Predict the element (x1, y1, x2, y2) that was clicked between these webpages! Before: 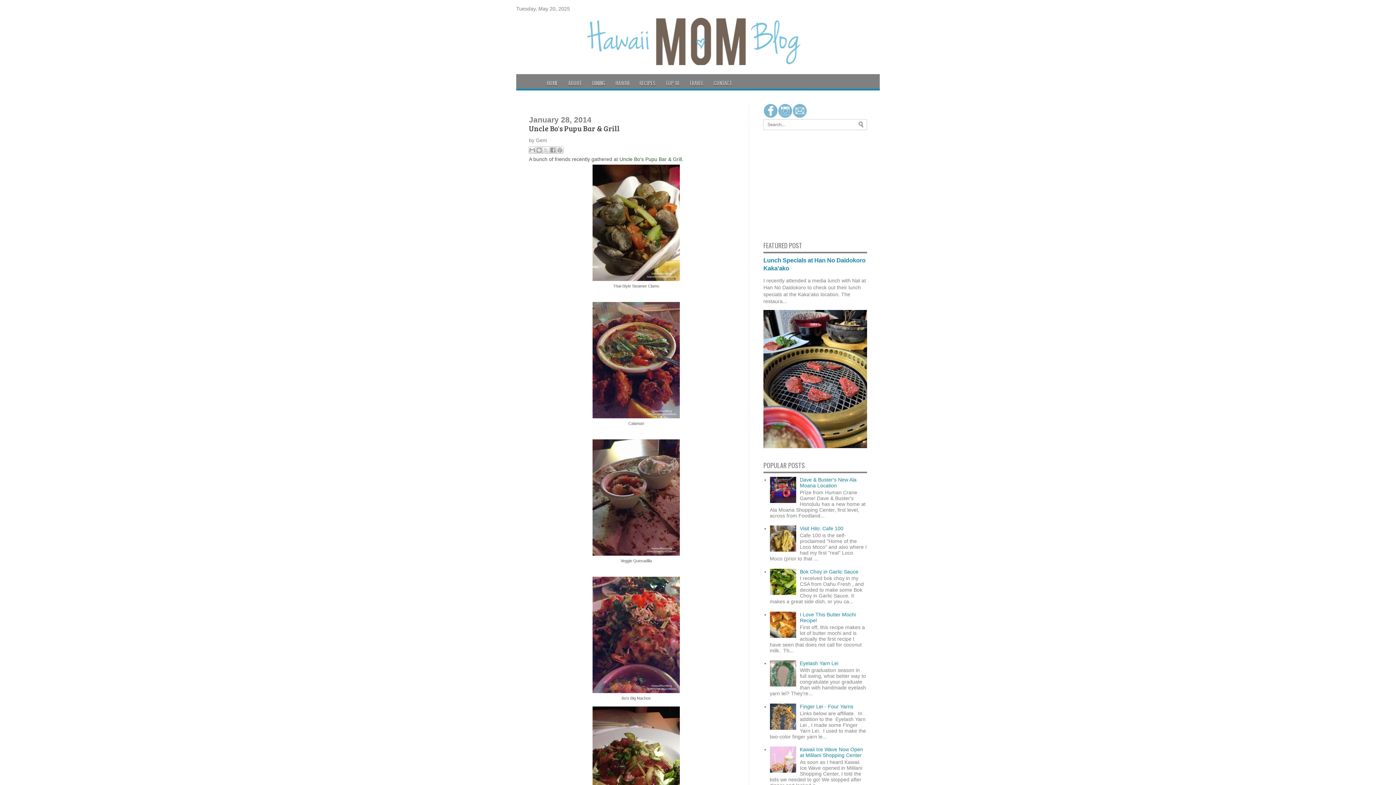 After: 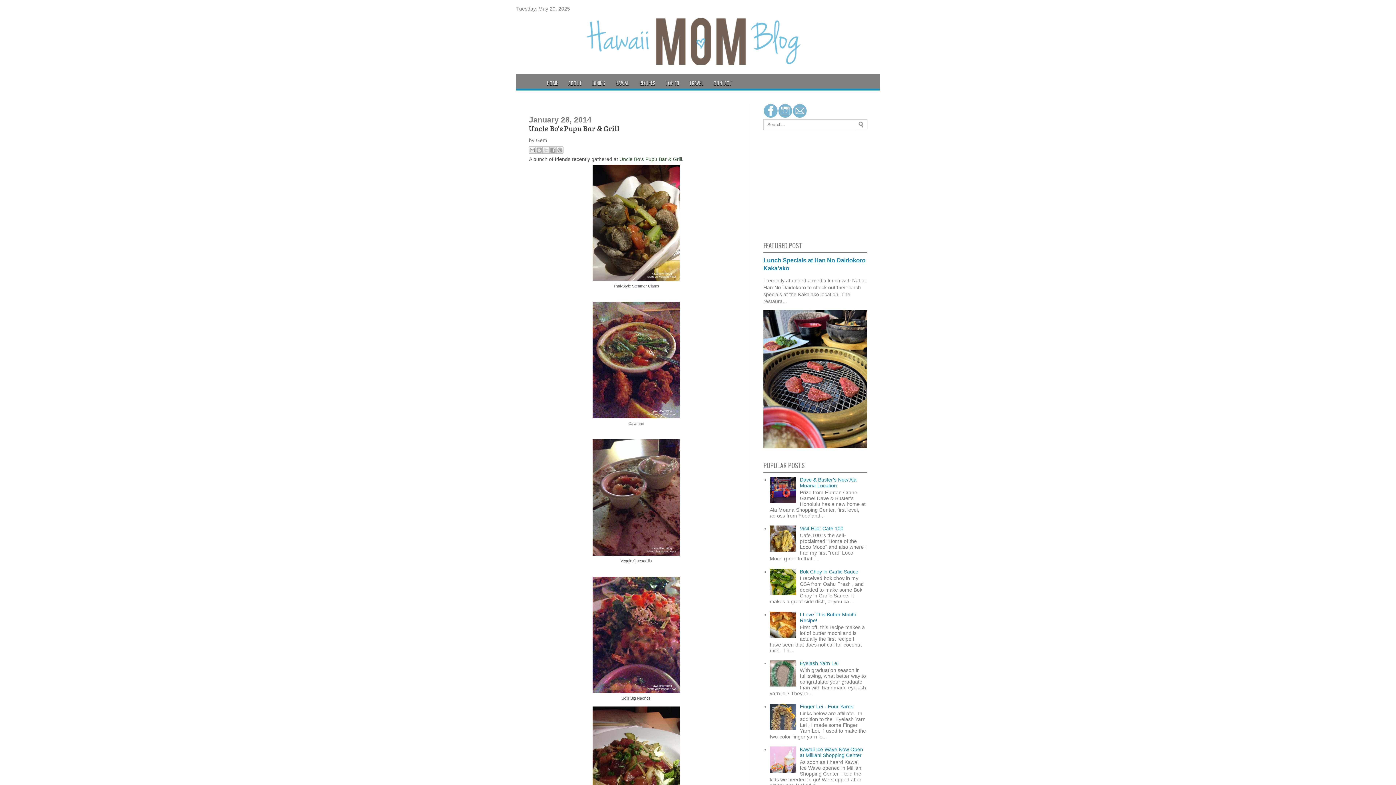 Action: bbox: (770, 768, 798, 774)